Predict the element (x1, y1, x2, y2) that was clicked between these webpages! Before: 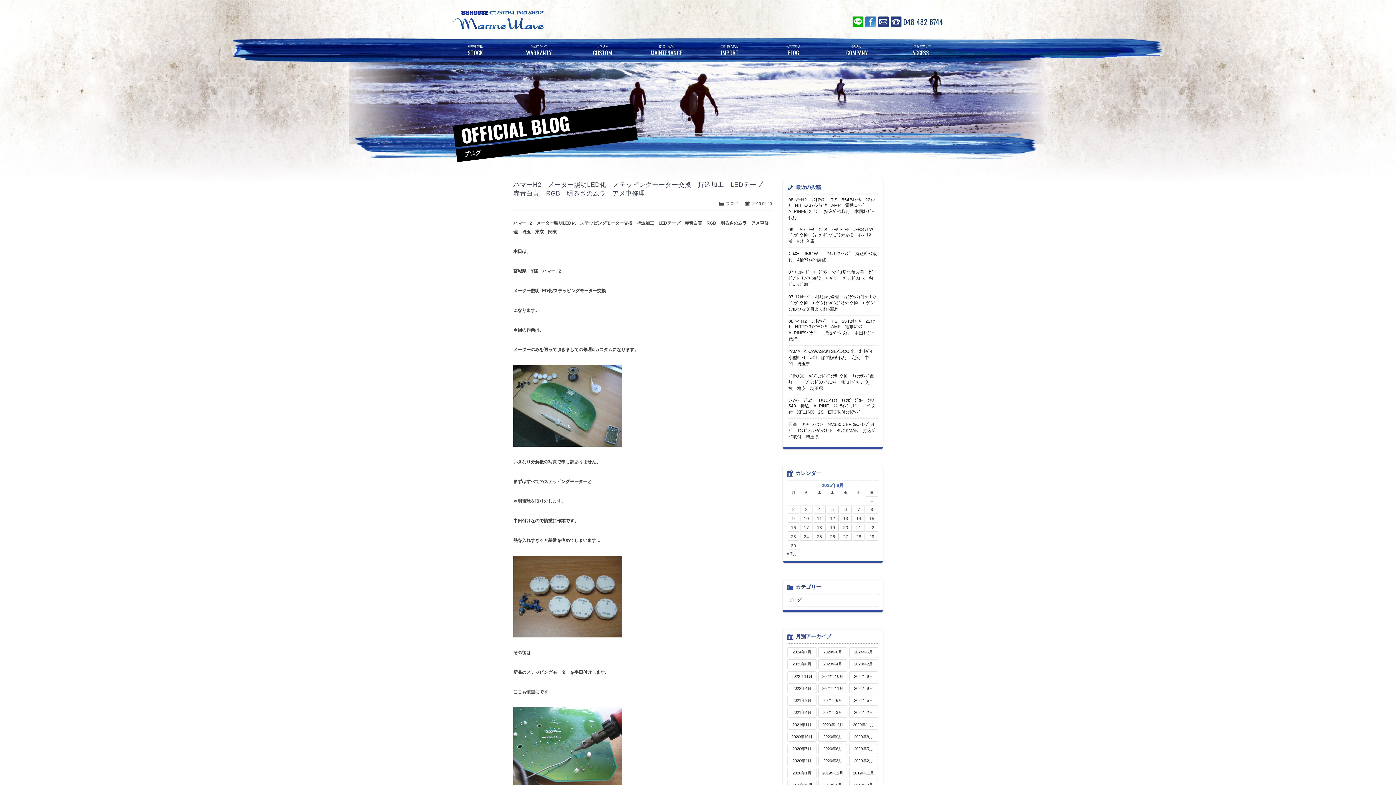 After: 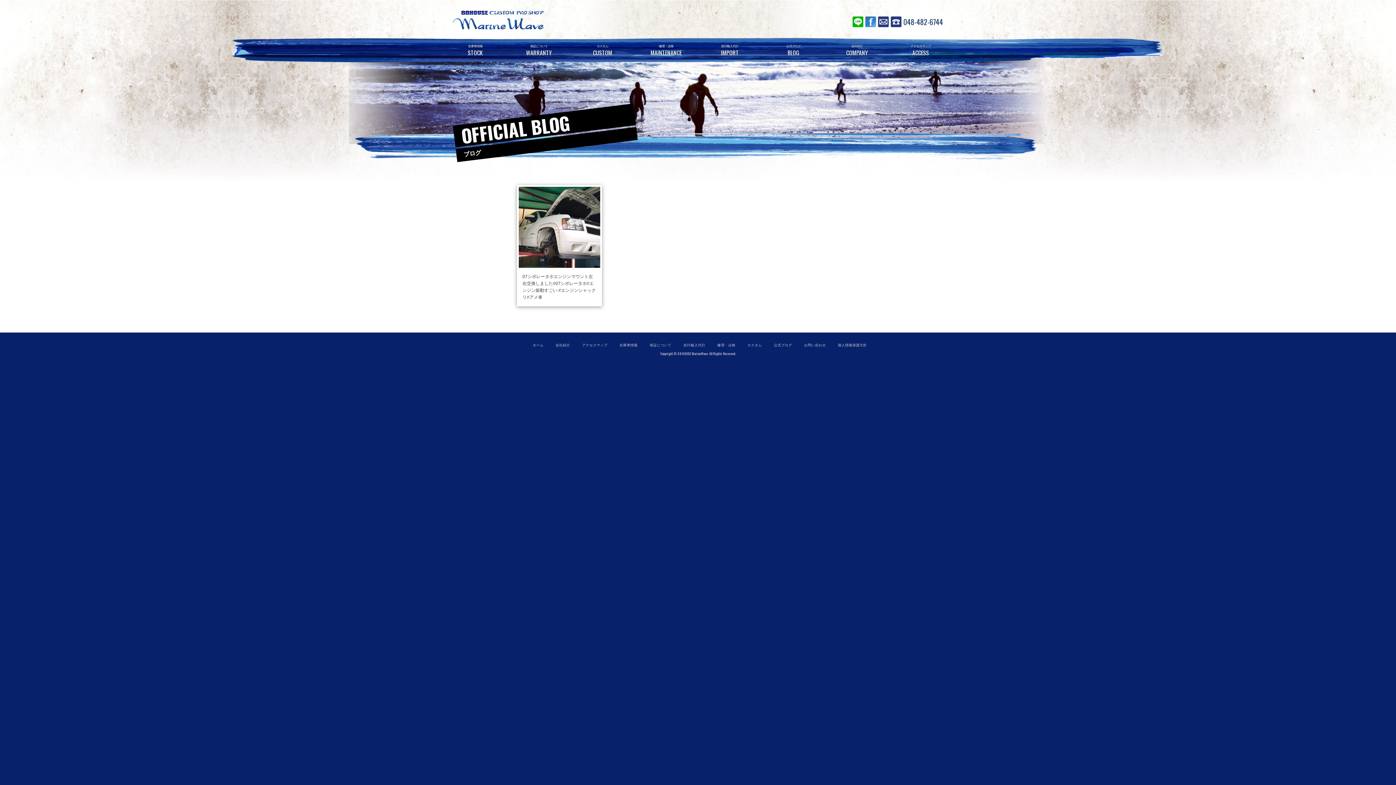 Action: label: 2021年9月 bbox: (849, 683, 878, 693)